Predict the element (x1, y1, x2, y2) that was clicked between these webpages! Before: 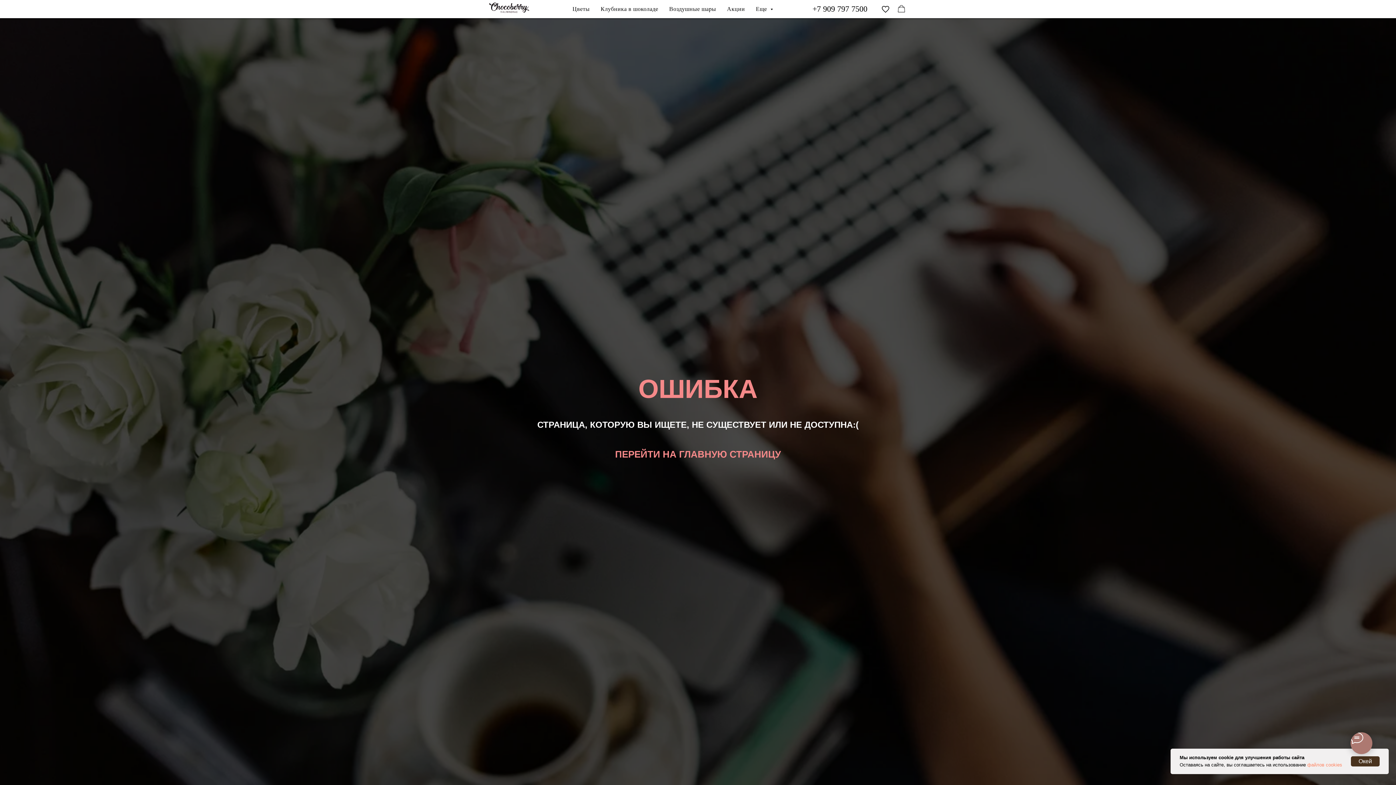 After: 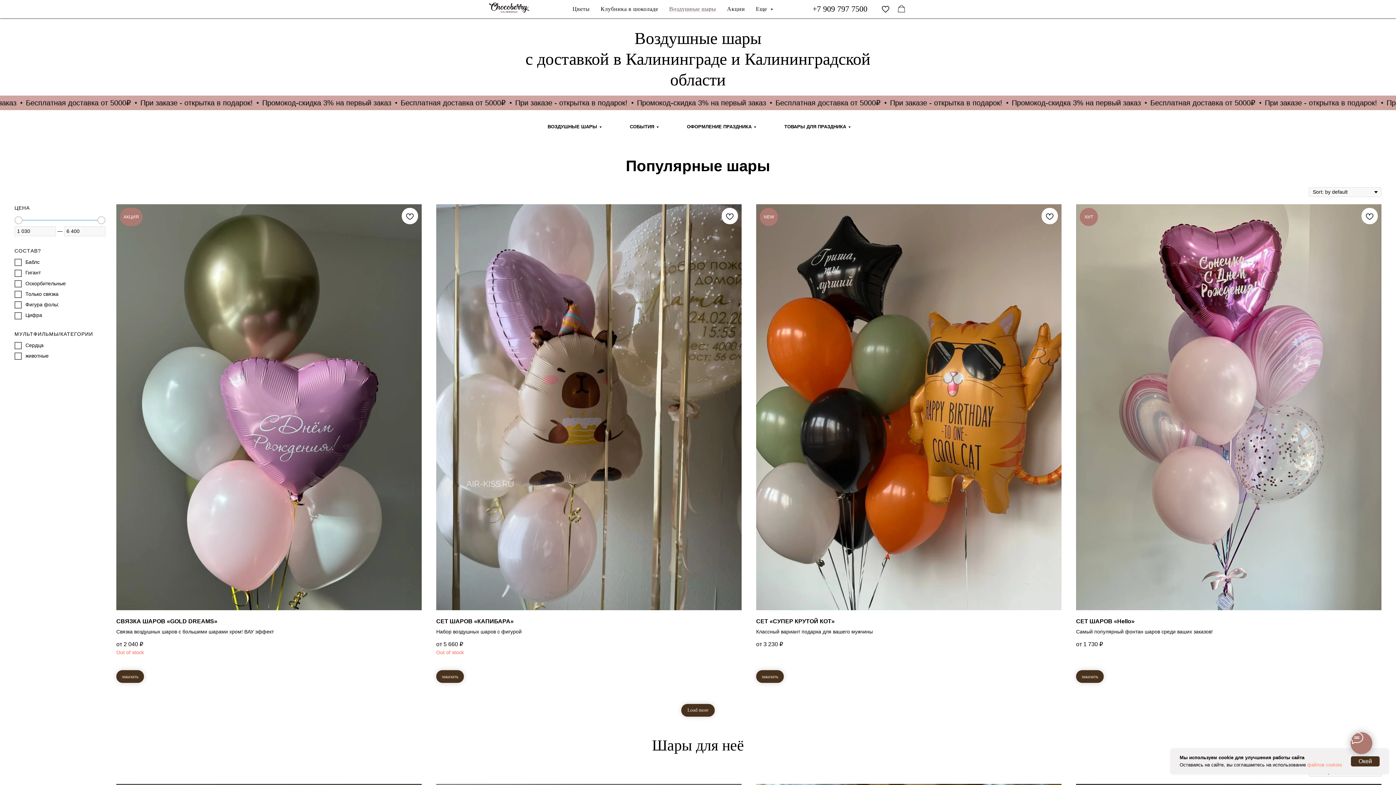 Action: label: Воздушные шары bbox: (669, 5, 716, 12)